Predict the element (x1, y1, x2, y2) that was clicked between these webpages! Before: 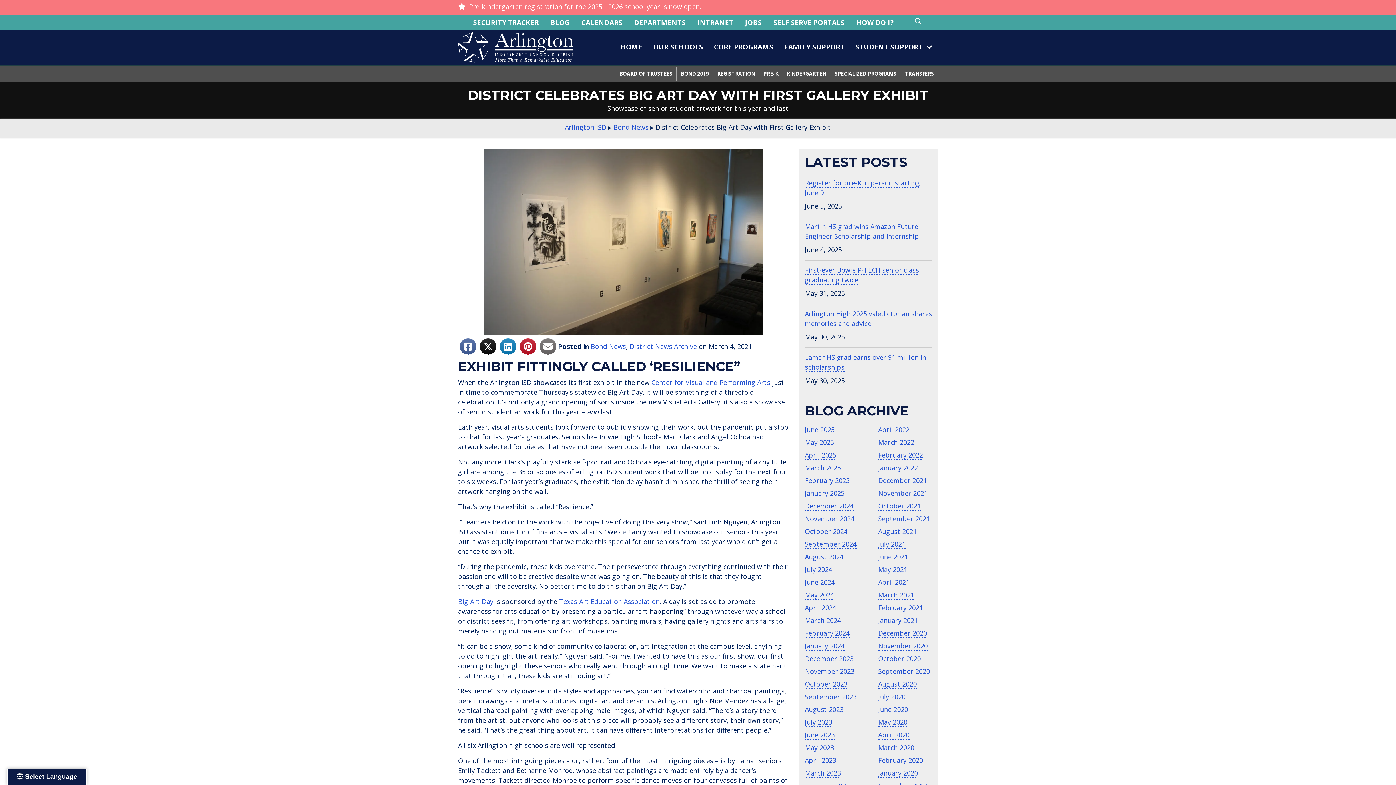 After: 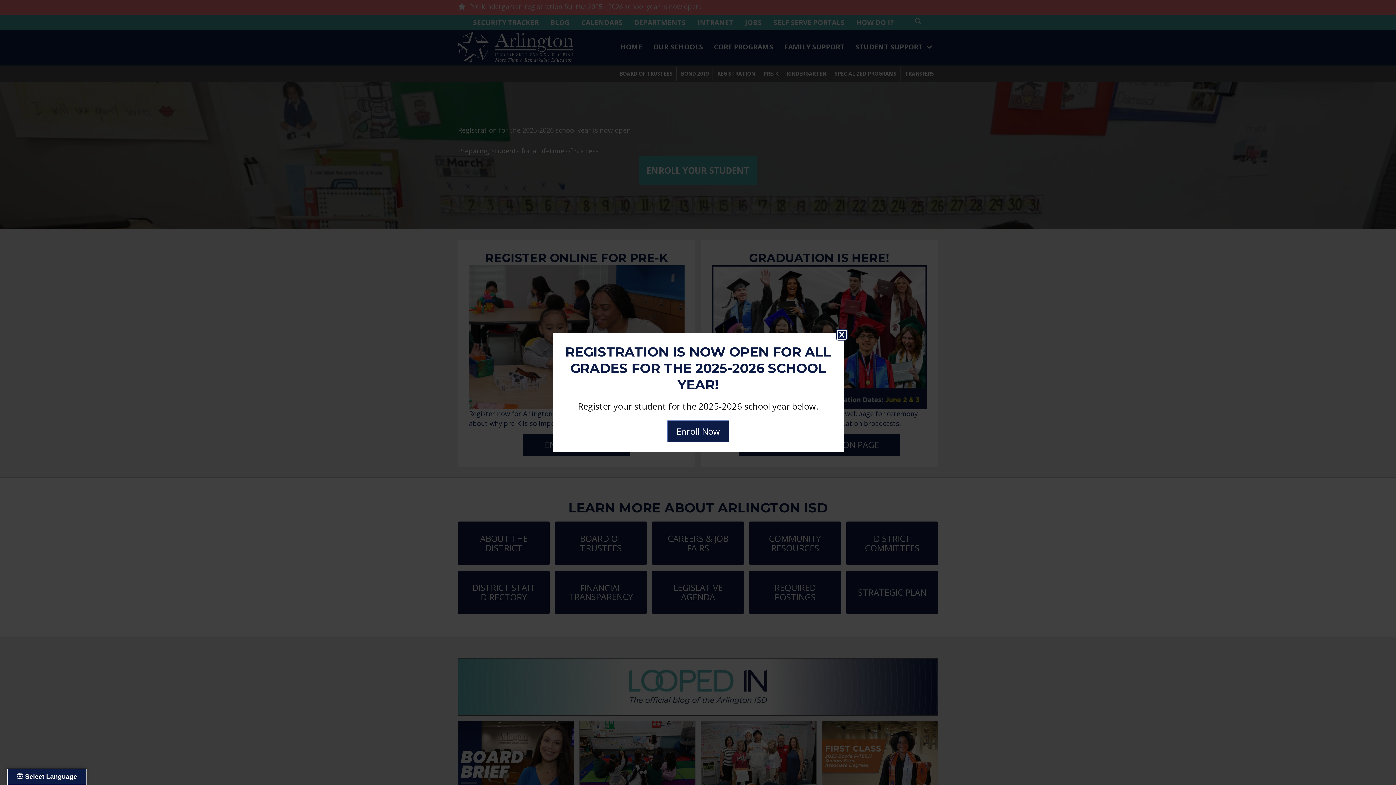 Action: label: November 2020 bbox: (878, 641, 927, 651)